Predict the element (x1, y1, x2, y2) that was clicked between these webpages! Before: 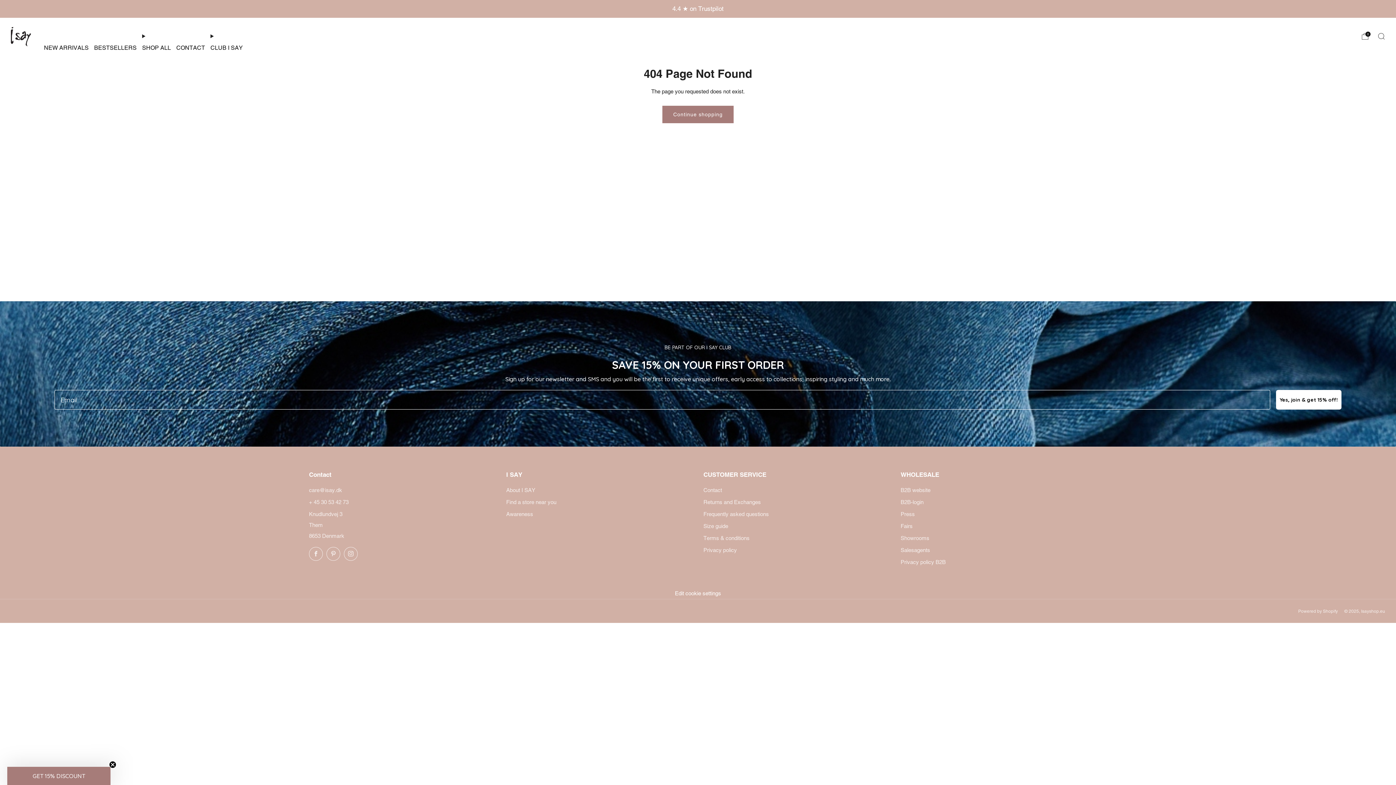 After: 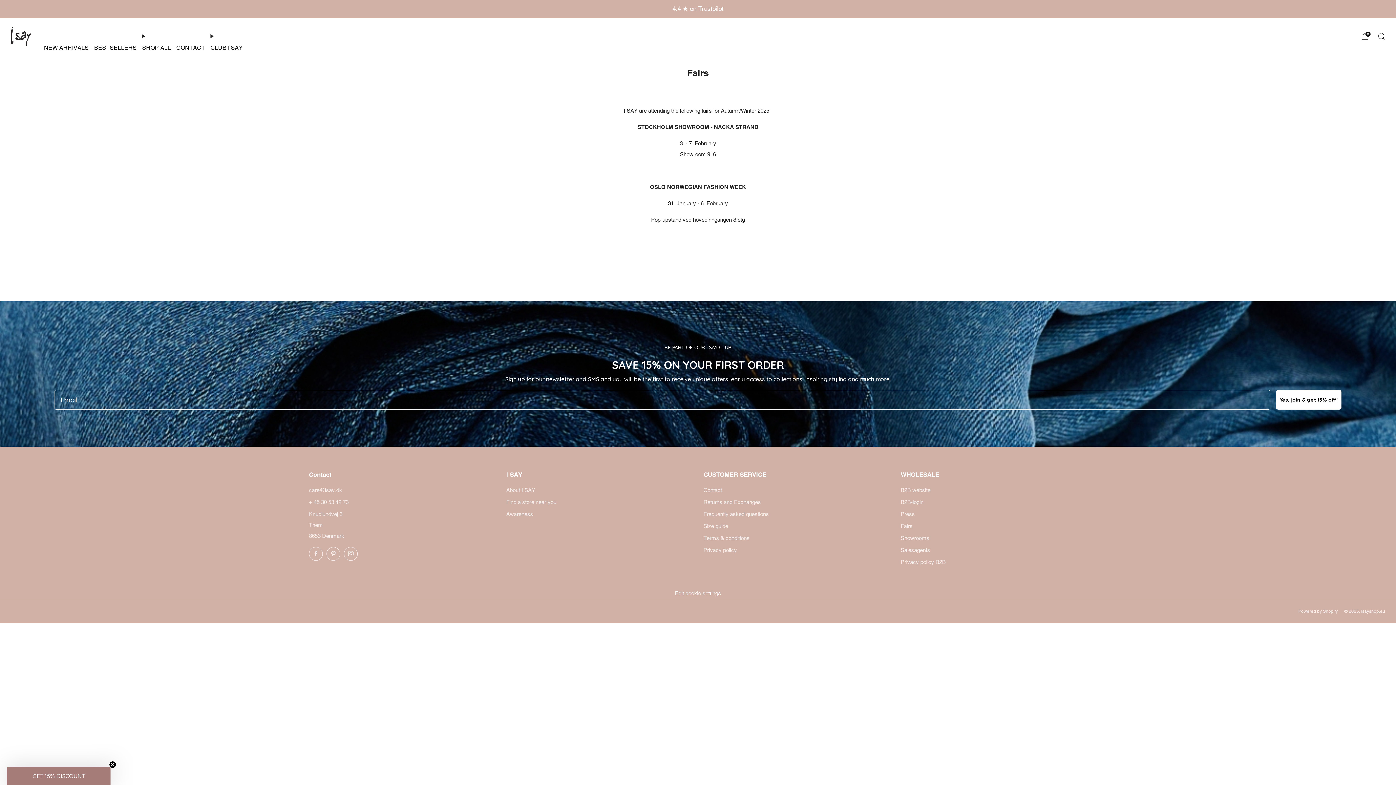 Action: bbox: (900, 523, 912, 529) label: Fairs